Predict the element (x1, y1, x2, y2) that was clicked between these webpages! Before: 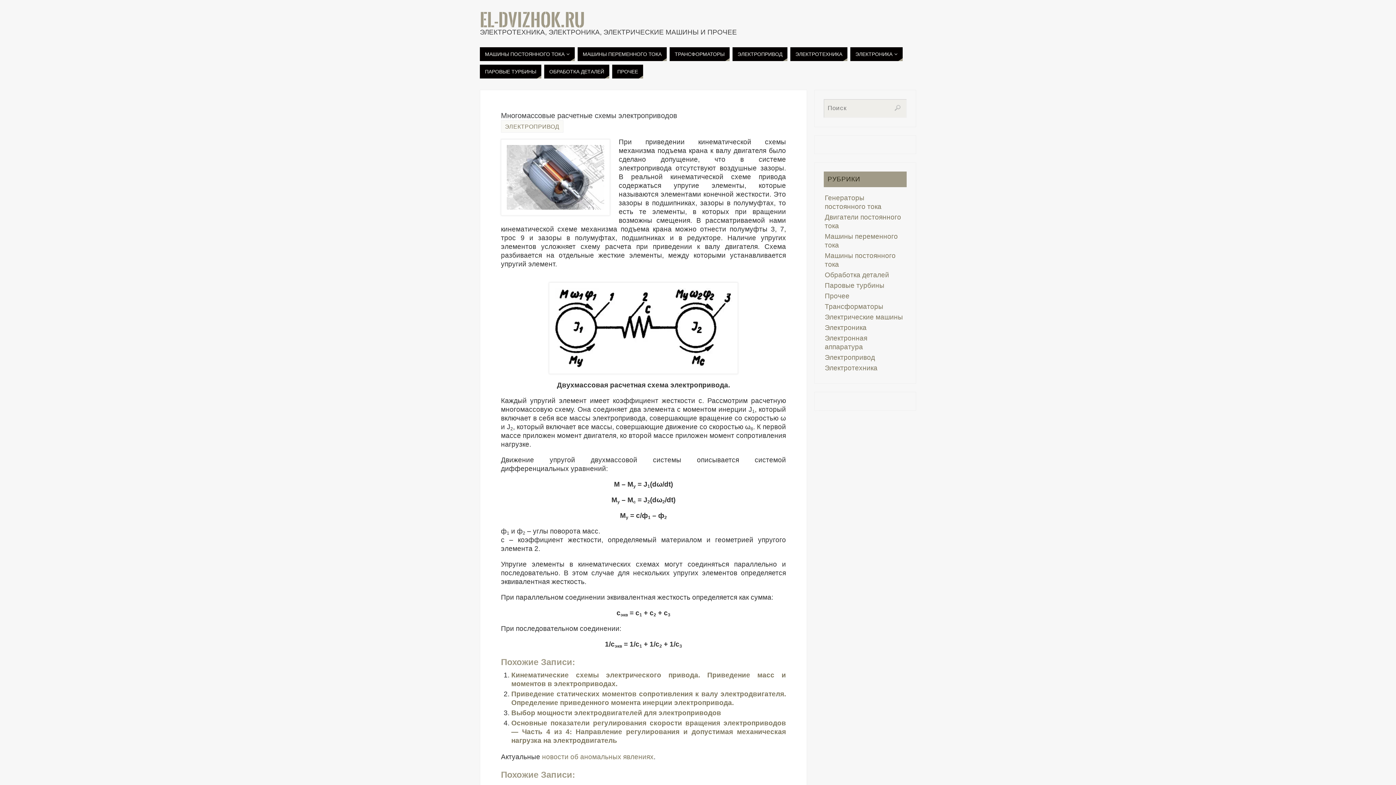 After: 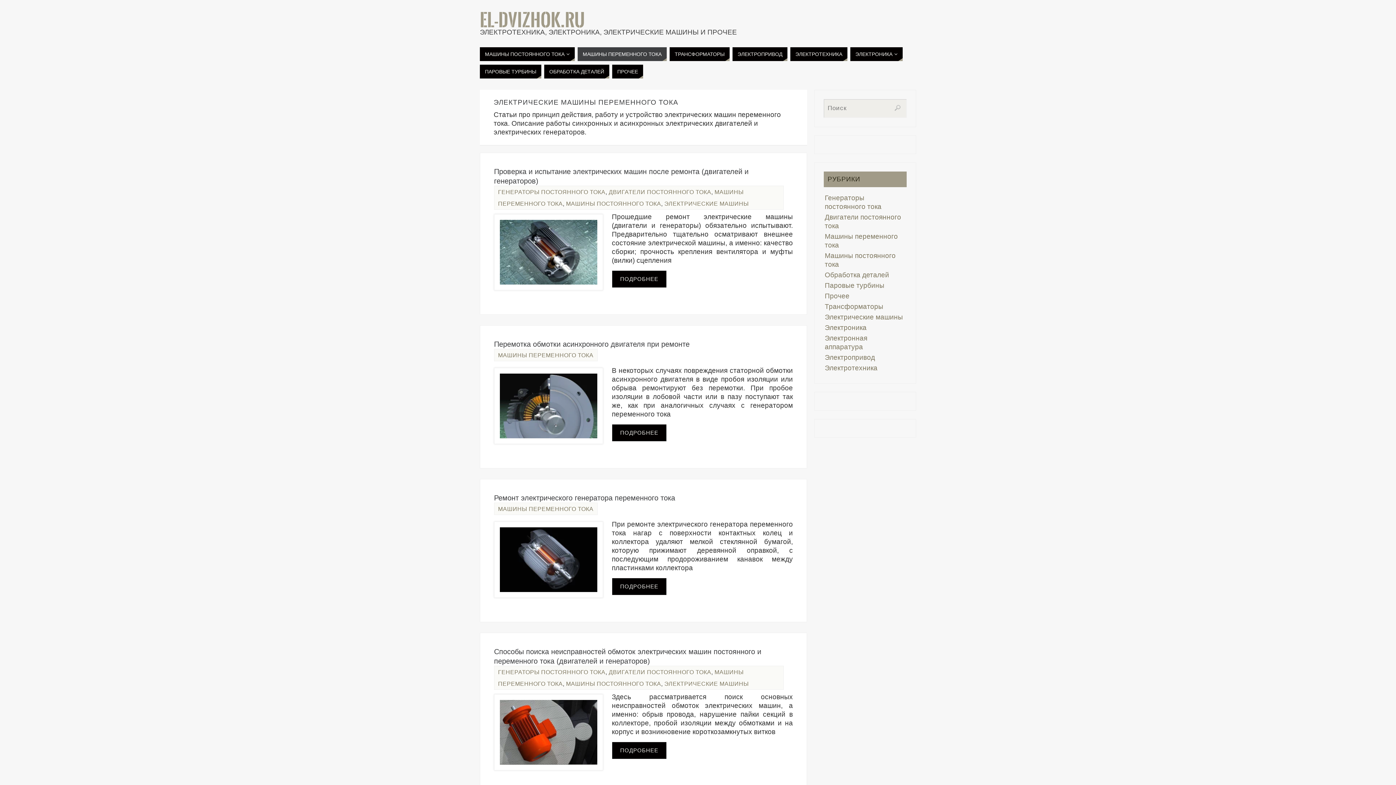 Action: bbox: (577, 47, 666, 61) label: МАШИНЫ ПЕРЕМЕННОГО ТОКА